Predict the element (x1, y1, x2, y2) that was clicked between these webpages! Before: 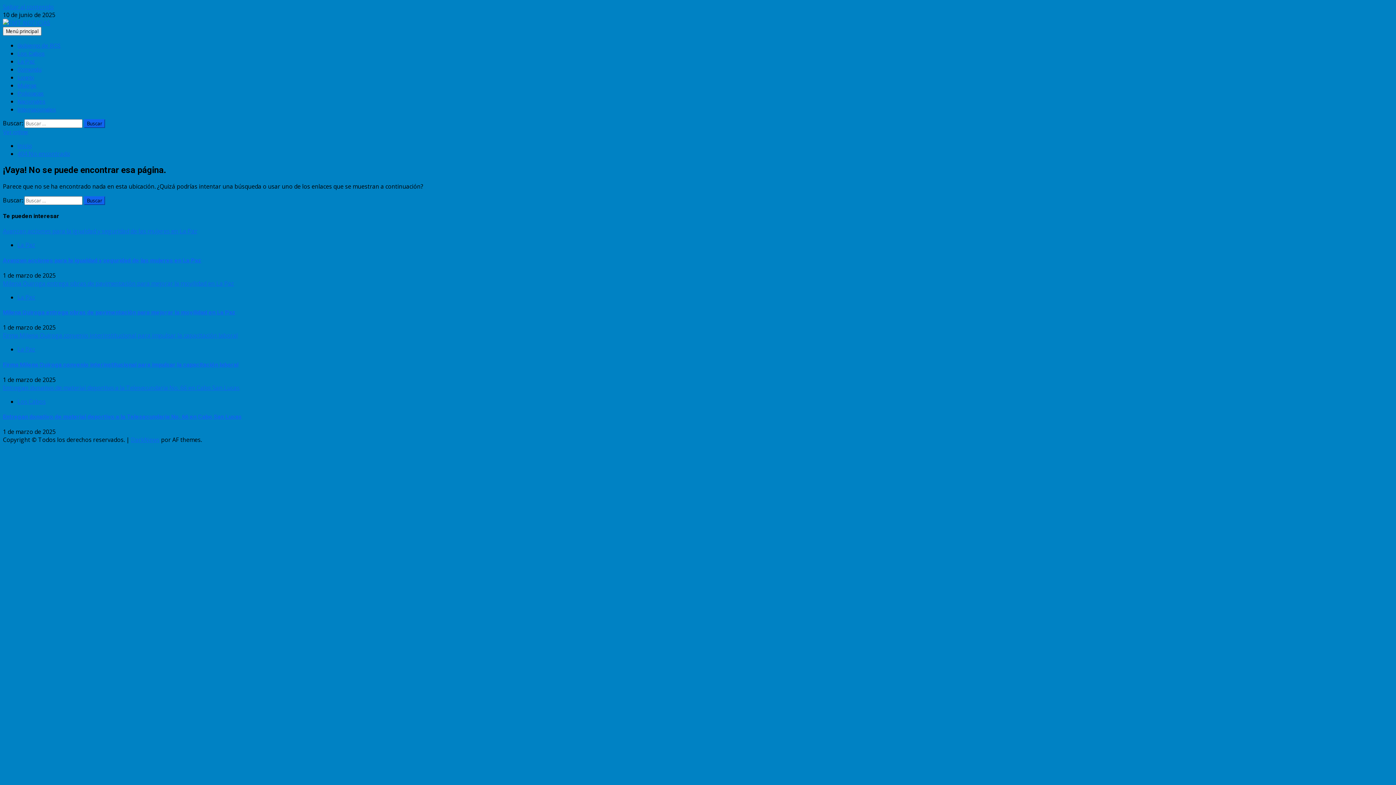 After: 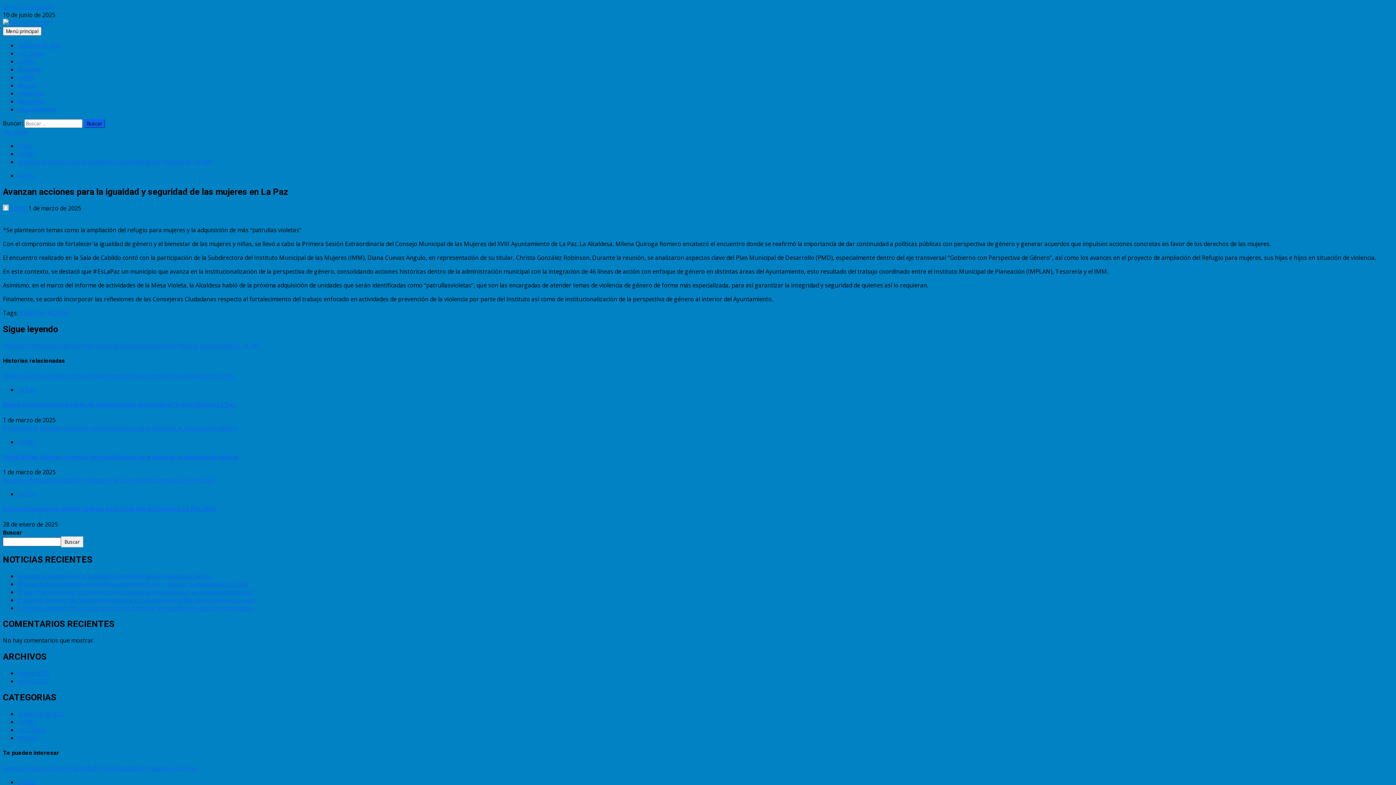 Action: bbox: (2, 227, 197, 235) label: Avanzan acciones para la igualdad y seguridad de las mujeres en La Paz